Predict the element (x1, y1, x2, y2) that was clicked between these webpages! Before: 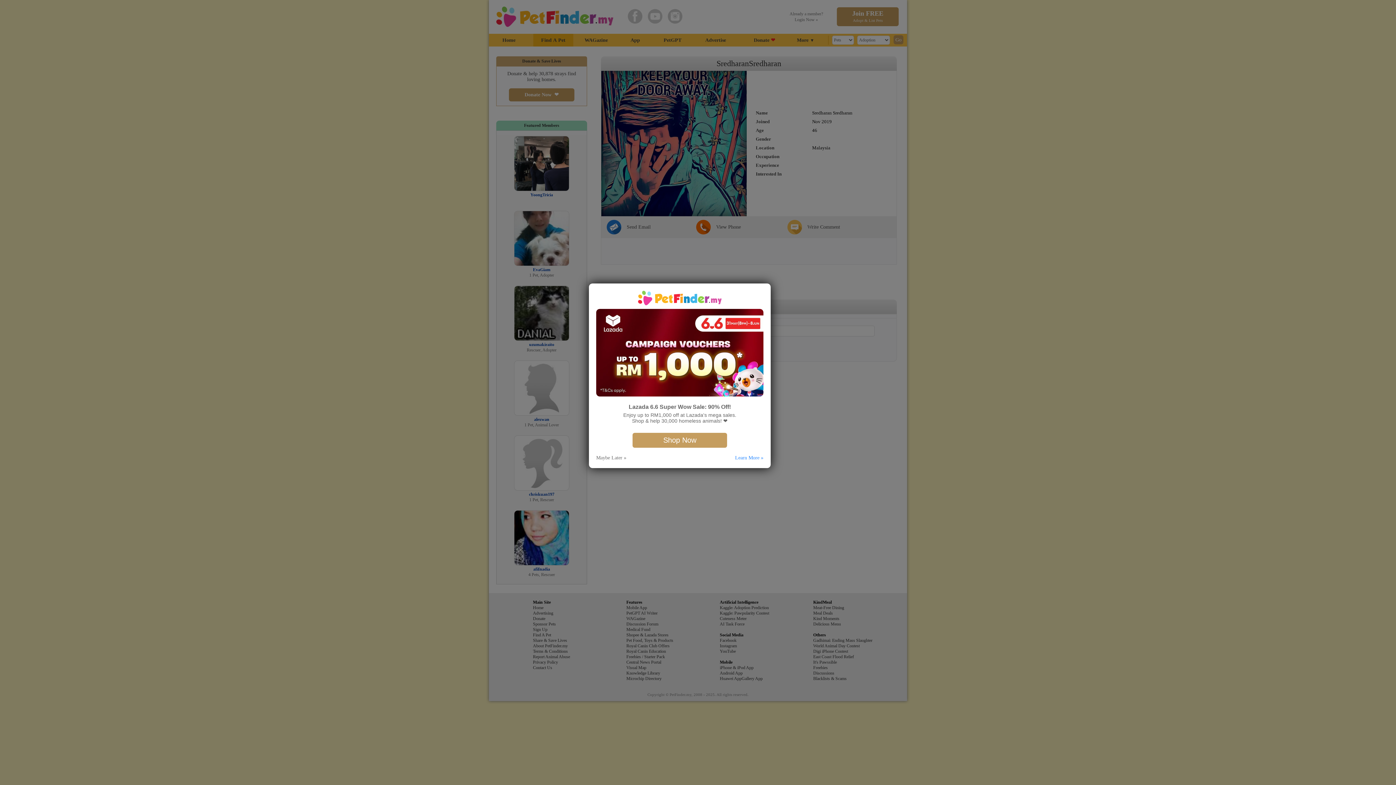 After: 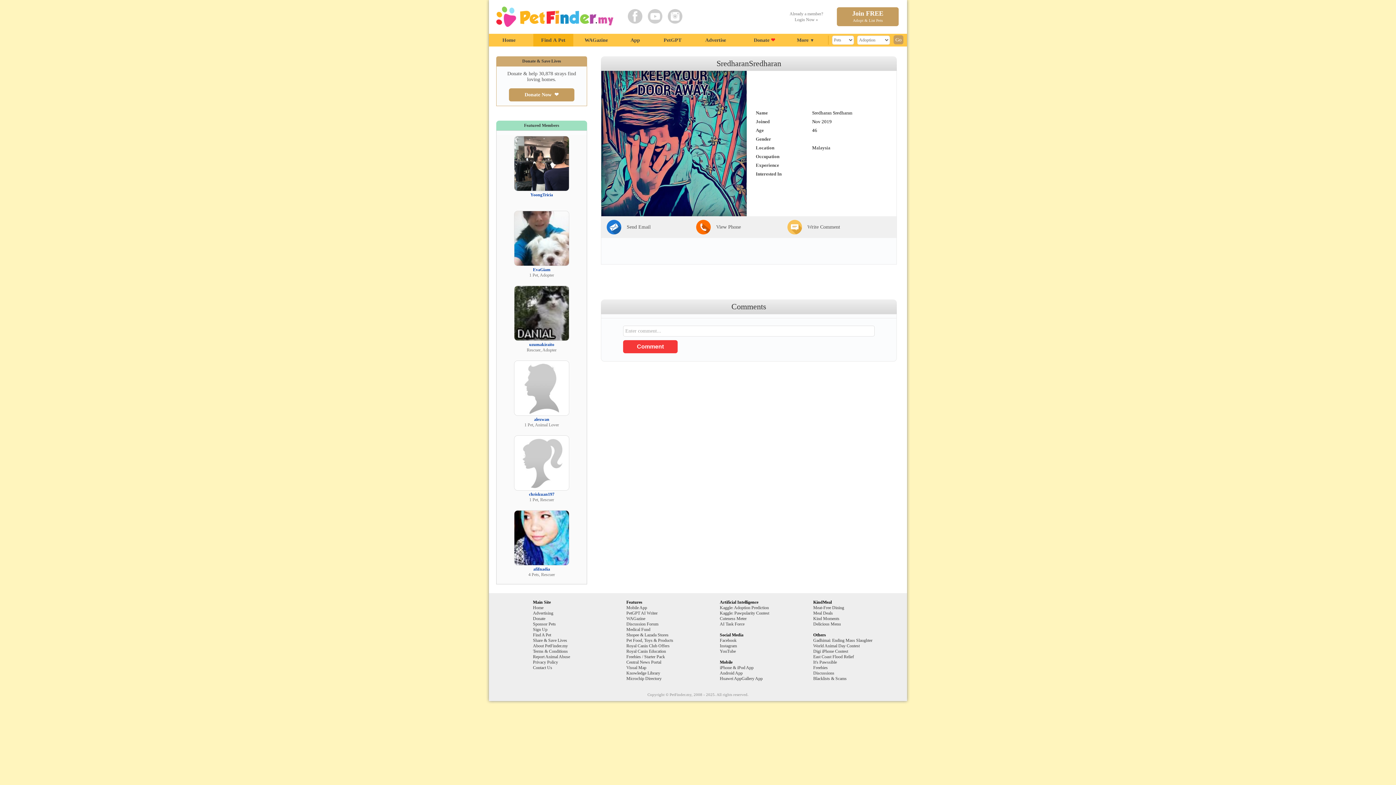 Action: bbox: (596, 455, 626, 460) label: Maybe Later »